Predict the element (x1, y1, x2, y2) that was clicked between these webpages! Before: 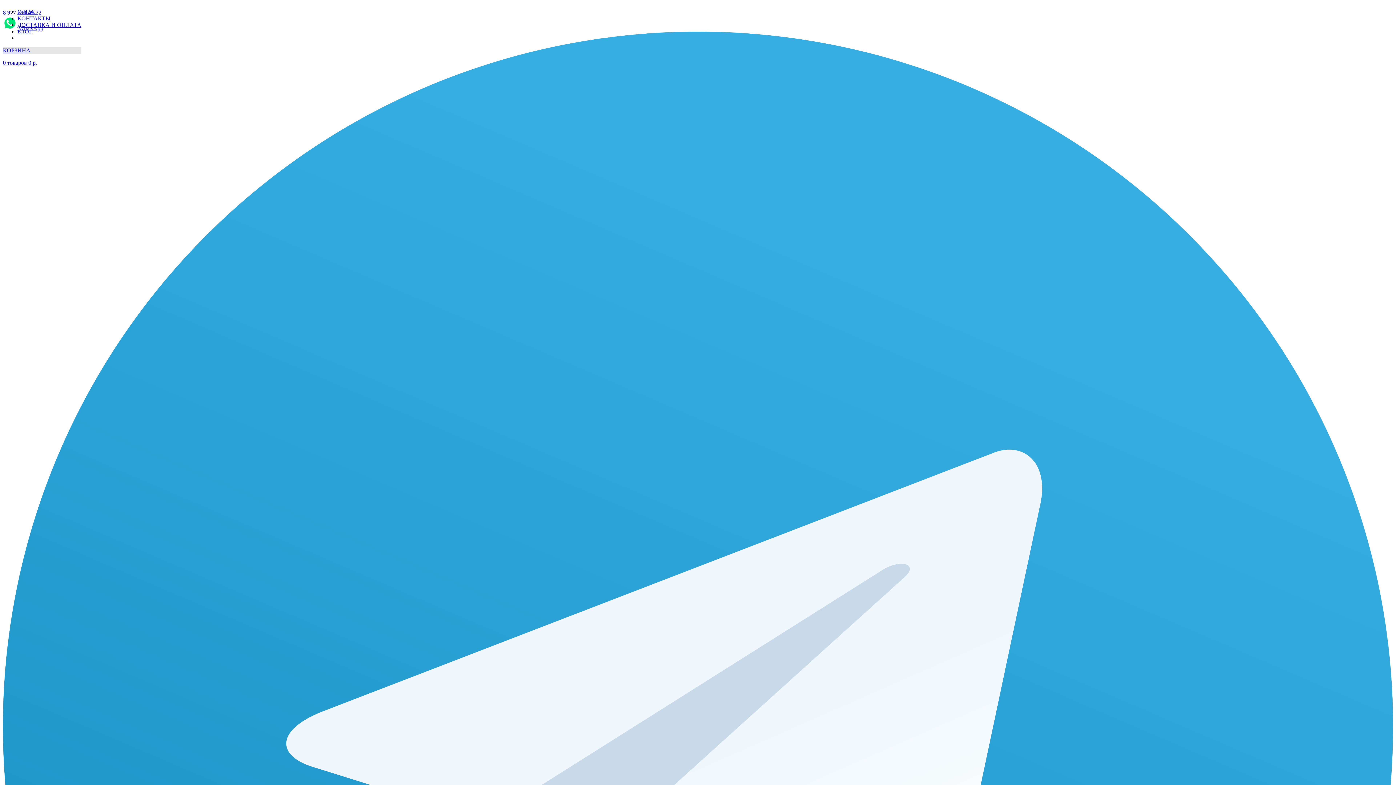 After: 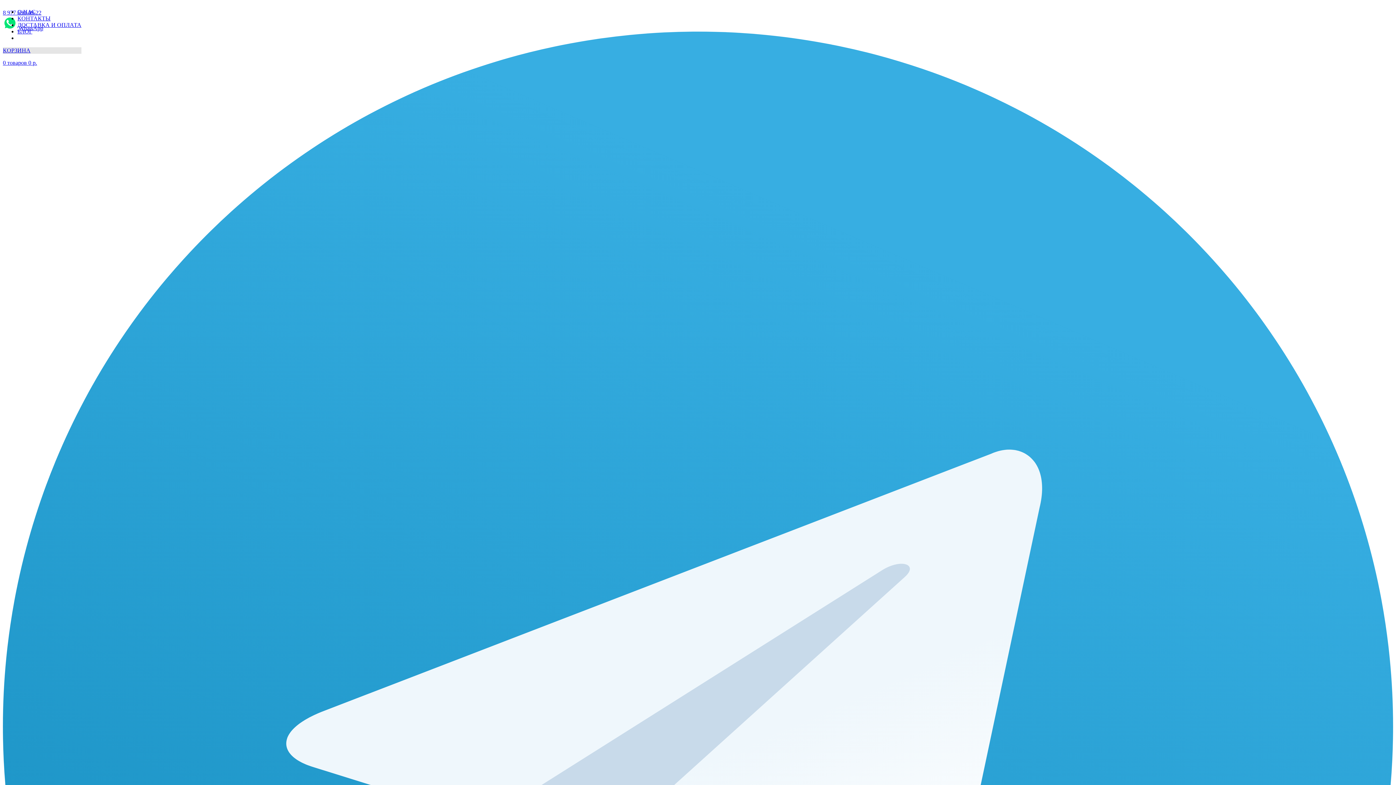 Action: label: О НАС bbox: (17, 8, 35, 14)